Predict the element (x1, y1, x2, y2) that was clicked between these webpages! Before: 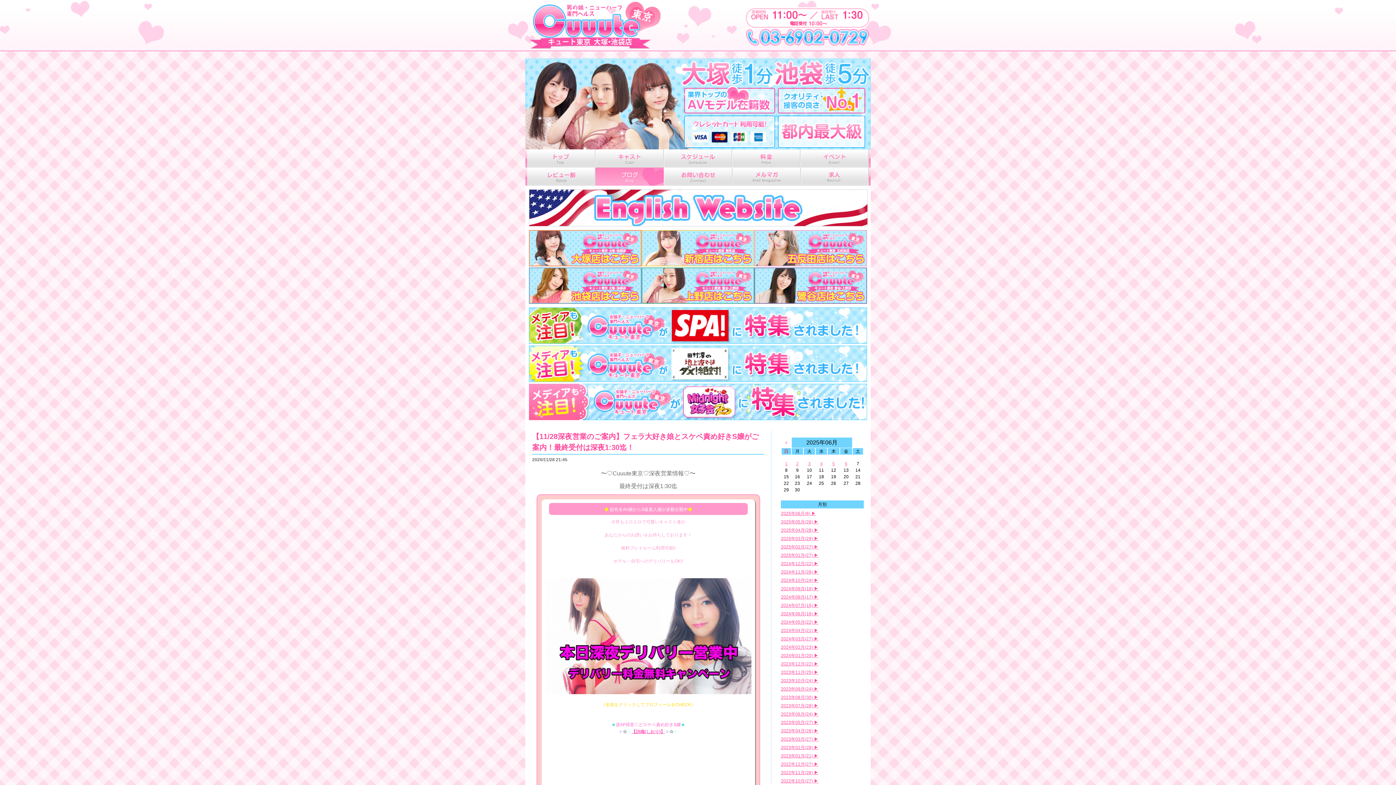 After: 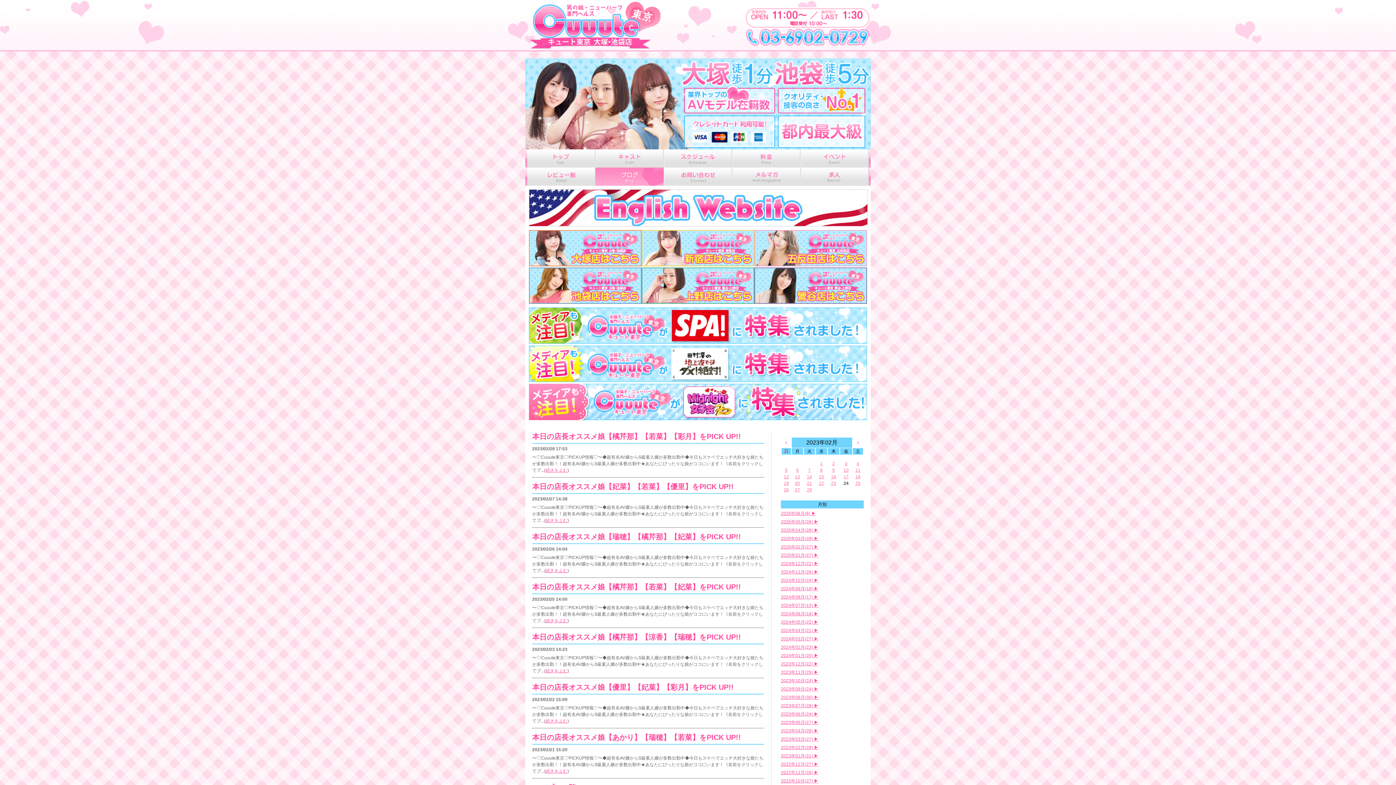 Action: bbox: (781, 745, 818, 750) label: 2023年02月(28) ▶